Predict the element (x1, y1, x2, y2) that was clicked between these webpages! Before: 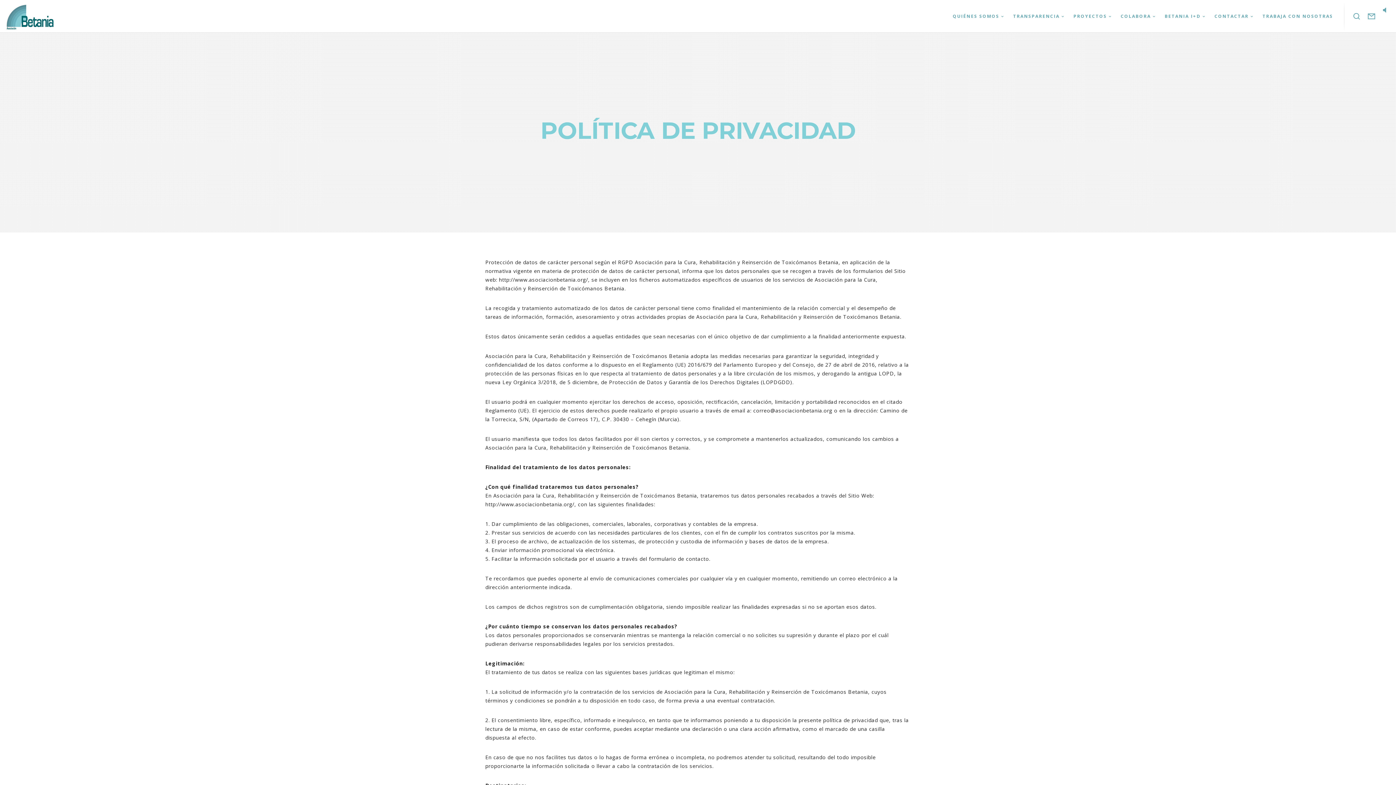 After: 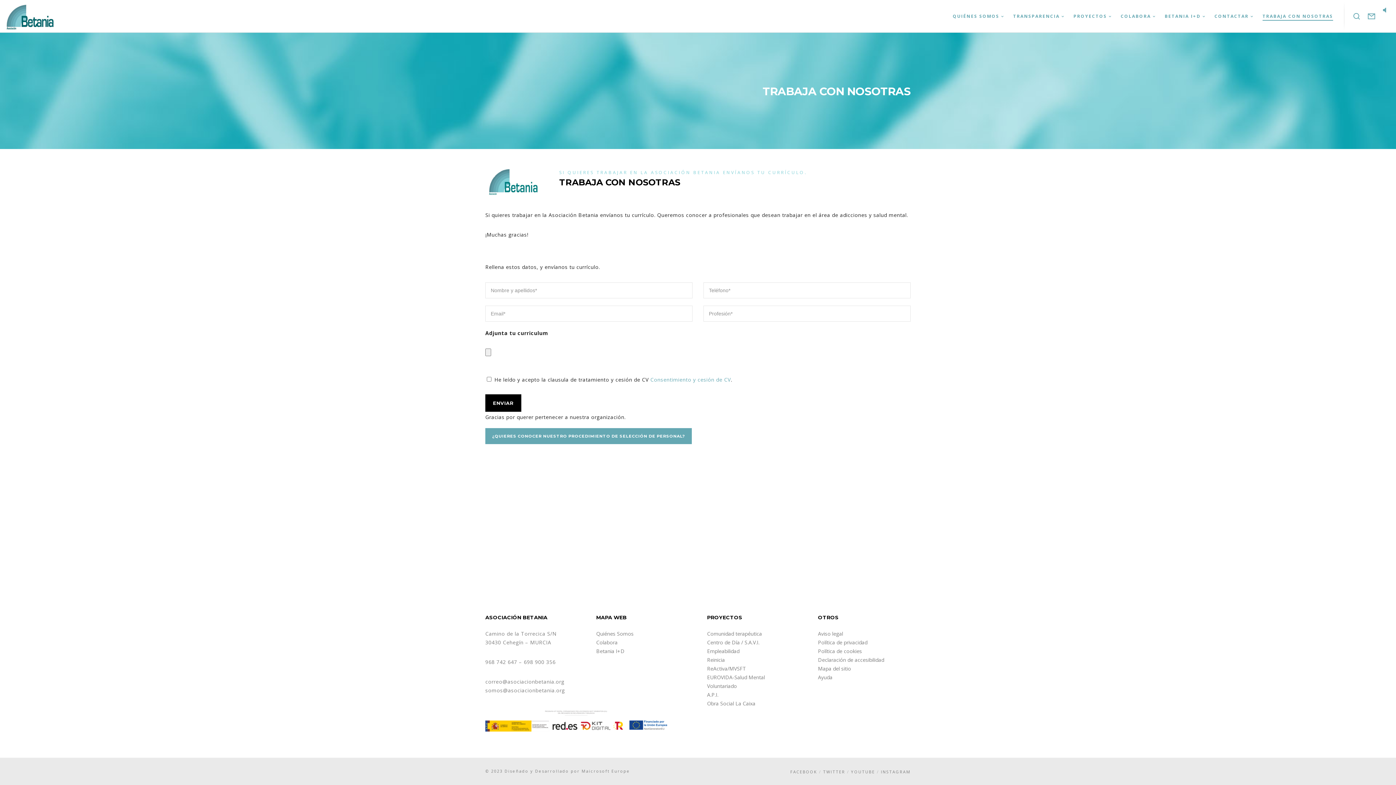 Action: label: TRABAJA CON NOSOTRAS bbox: (1253, 0, 1333, 32)